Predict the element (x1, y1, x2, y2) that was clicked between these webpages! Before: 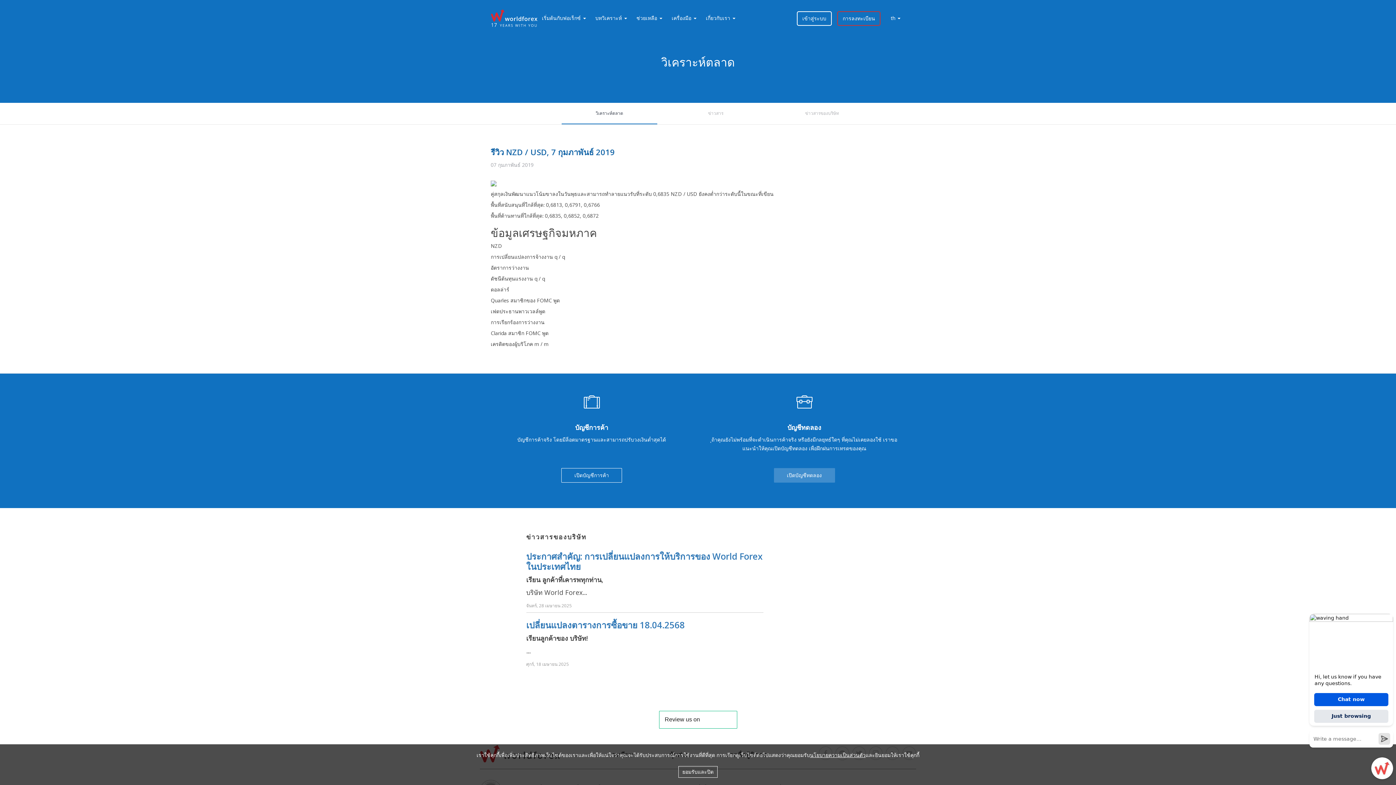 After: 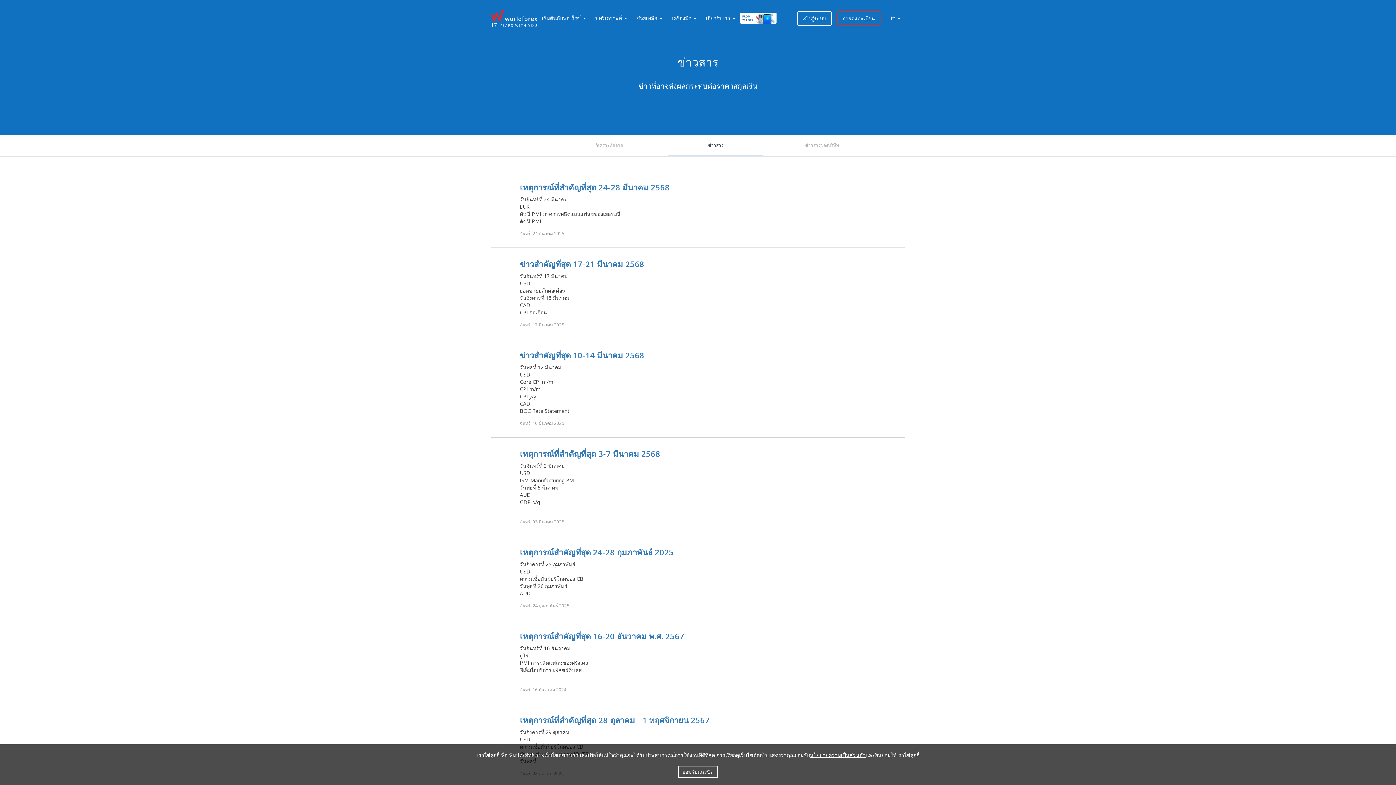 Action: label: ข่าวสาร bbox: (668, 102, 763, 124)